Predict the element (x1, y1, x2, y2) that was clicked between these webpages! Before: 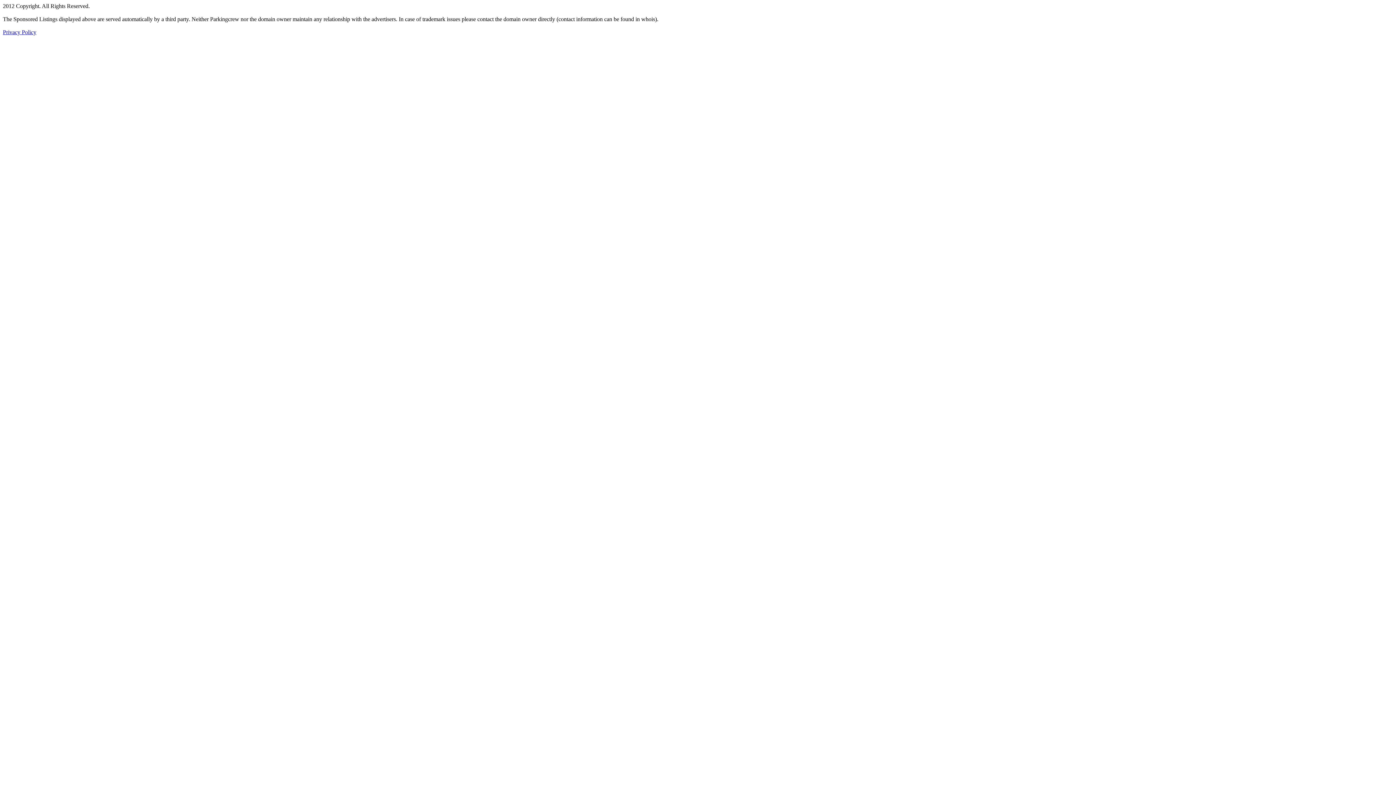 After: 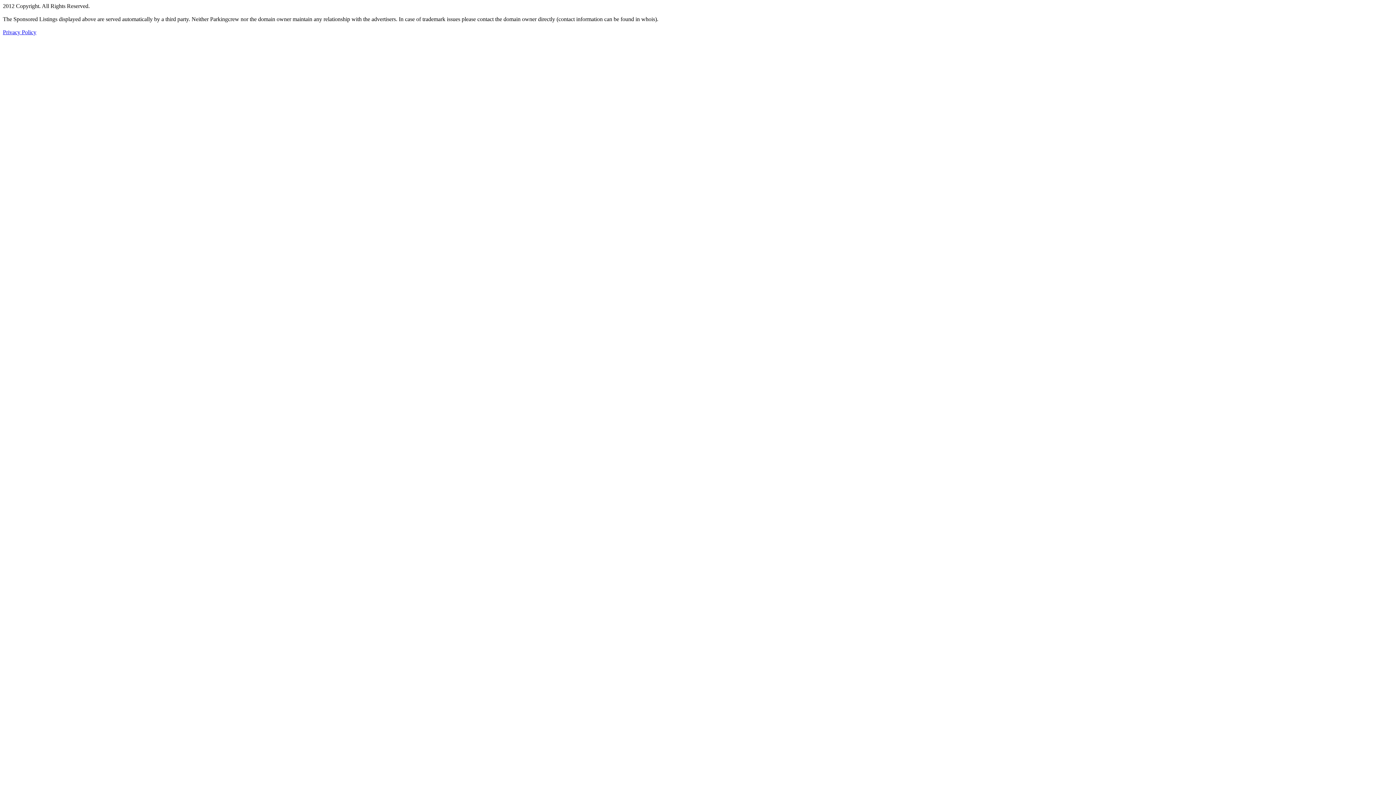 Action: label: Privacy Policy bbox: (2, 29, 36, 35)